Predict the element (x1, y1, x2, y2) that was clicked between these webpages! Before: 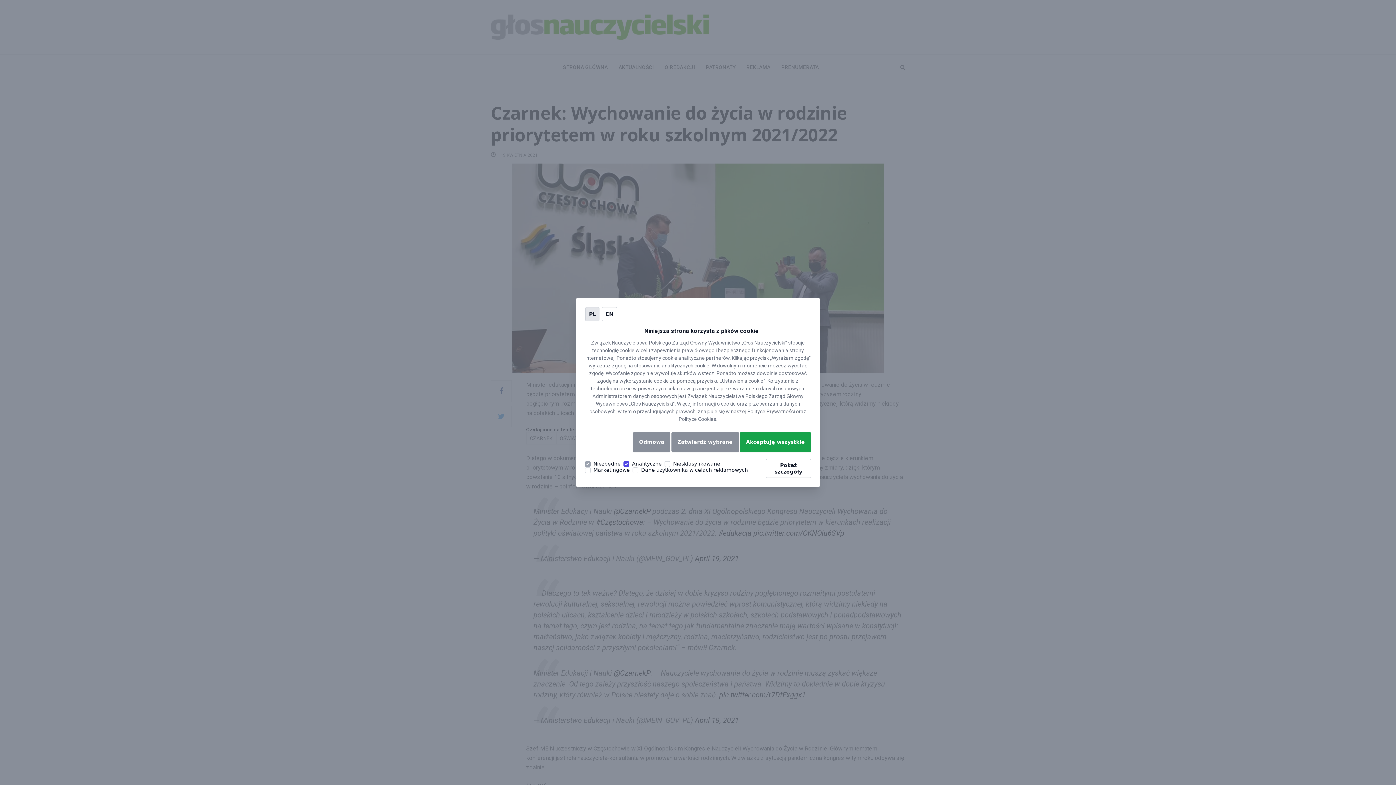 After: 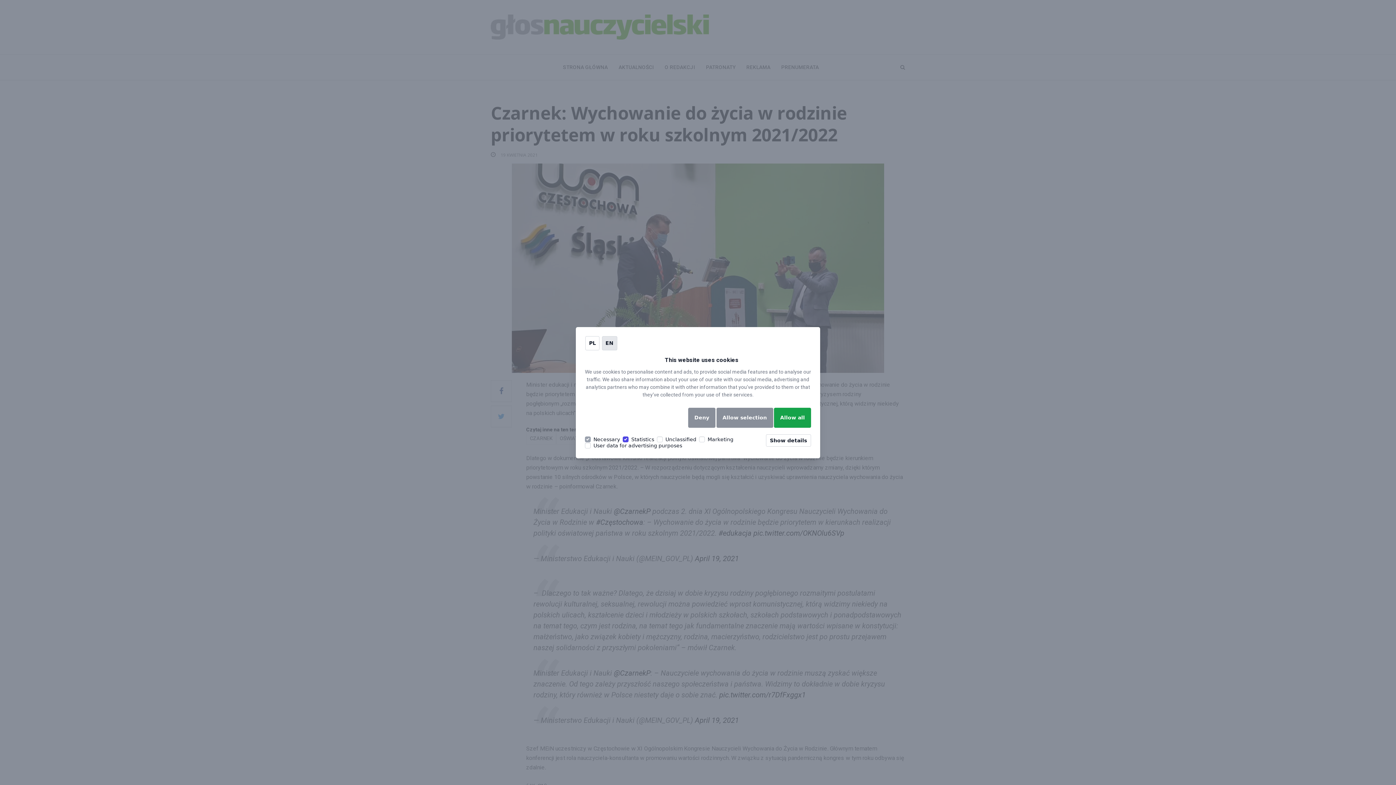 Action: bbox: (602, 307, 617, 321) label: EN